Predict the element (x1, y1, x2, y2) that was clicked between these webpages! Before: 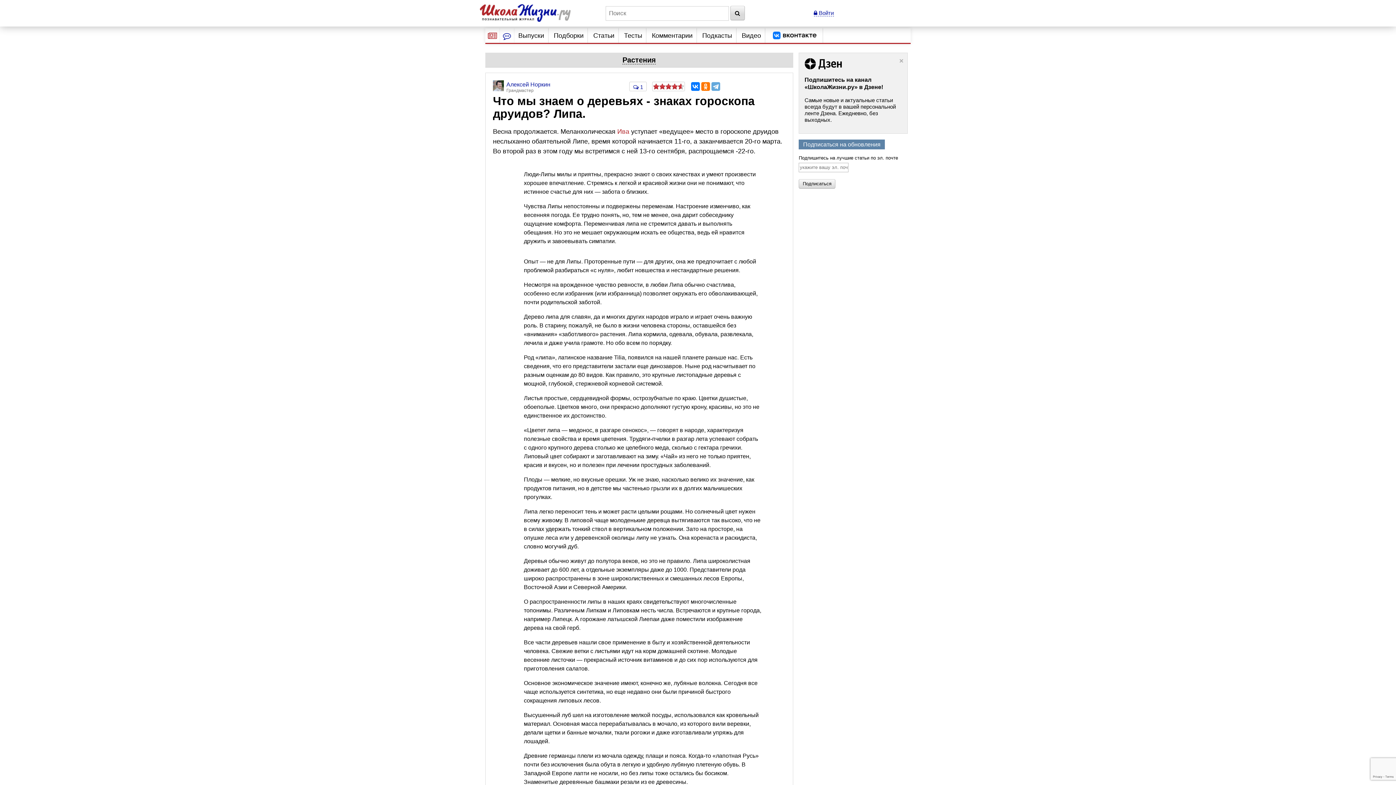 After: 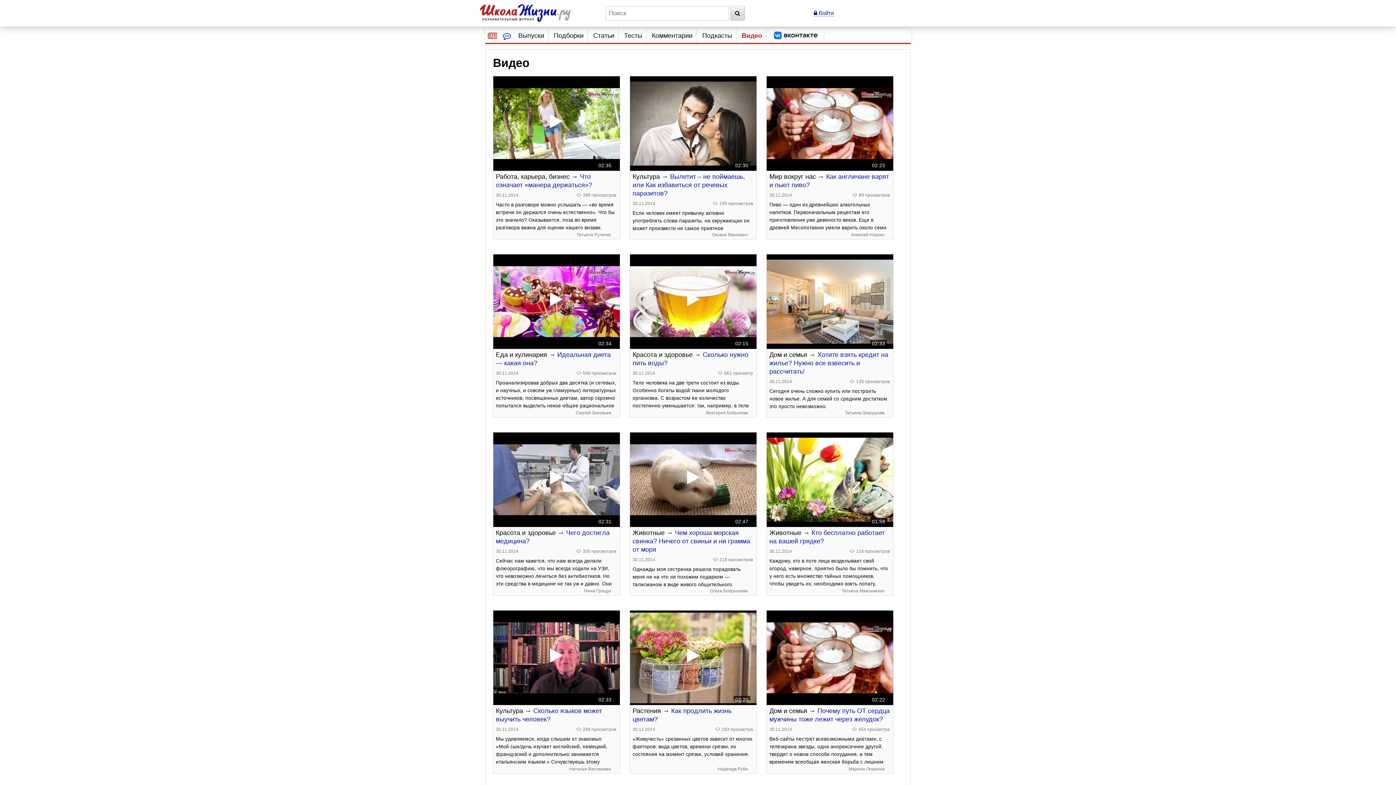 Action: bbox: (741, 28, 761, 42) label: Видео